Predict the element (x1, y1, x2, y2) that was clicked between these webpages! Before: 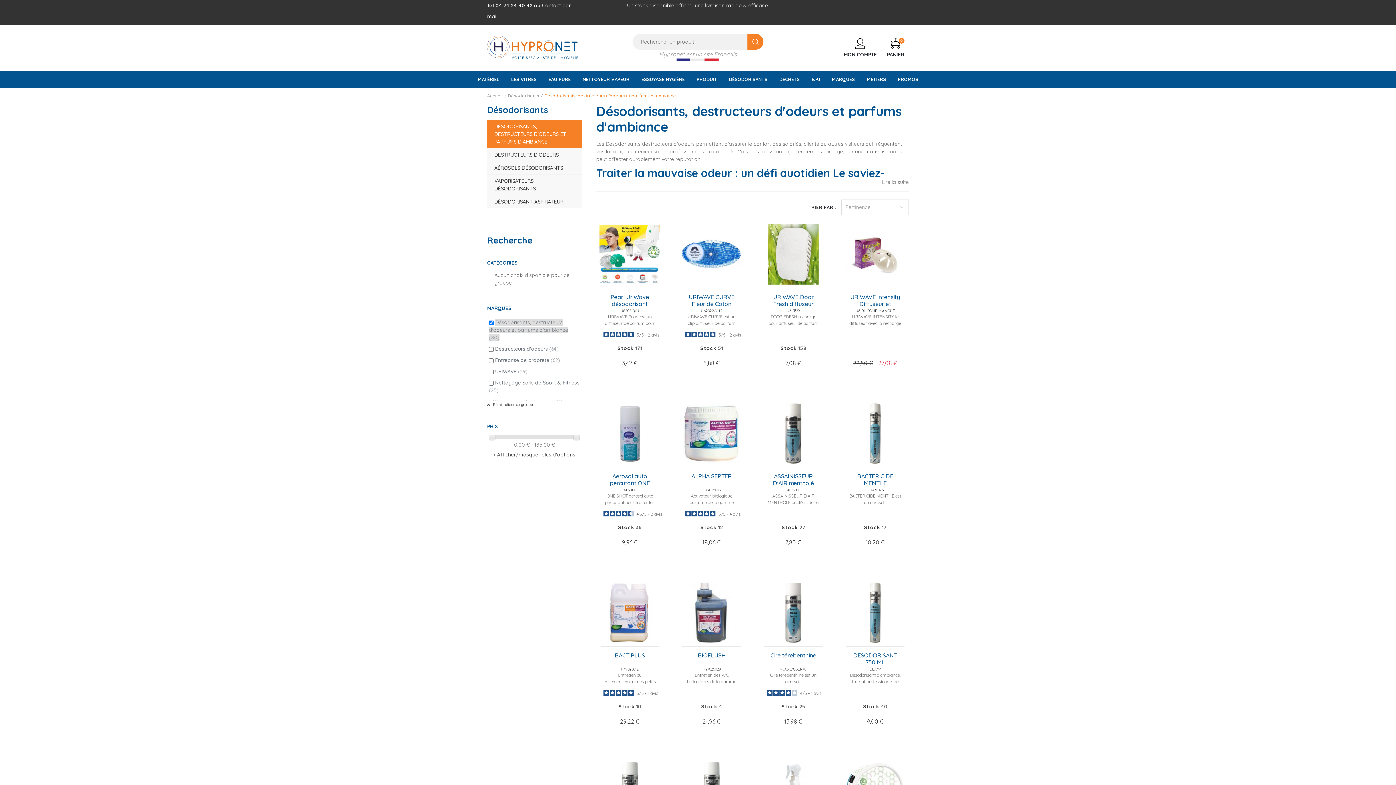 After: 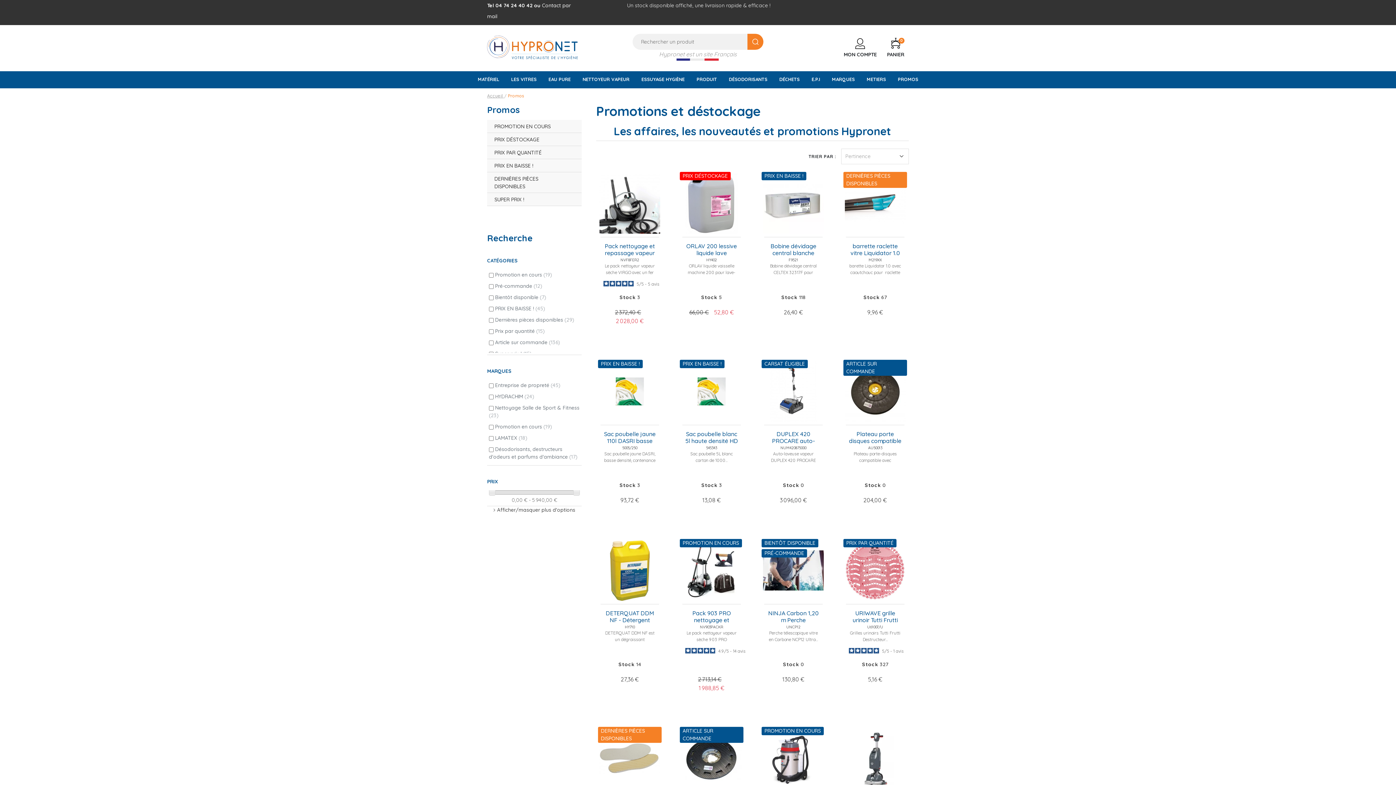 Action: bbox: (895, 71, 920, 88) label: PROMOS